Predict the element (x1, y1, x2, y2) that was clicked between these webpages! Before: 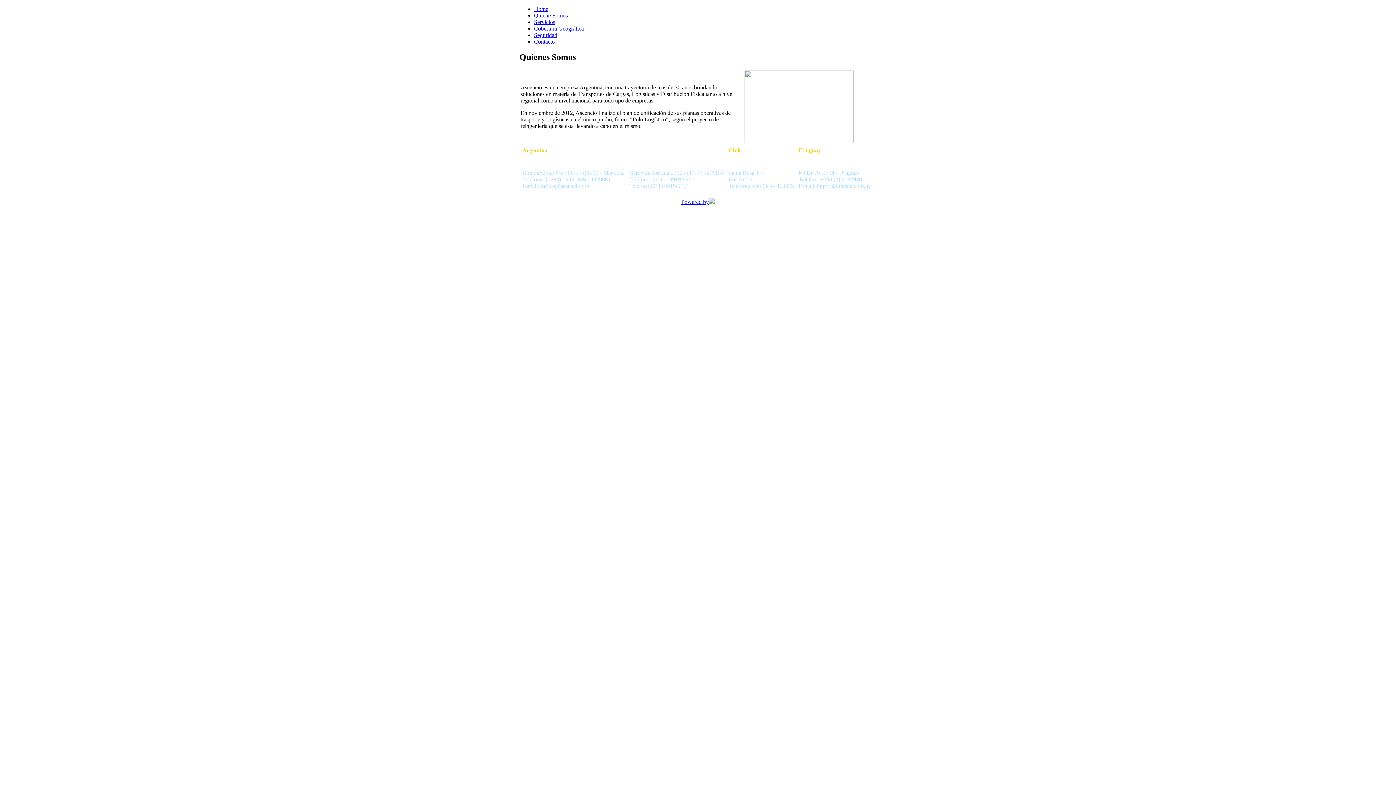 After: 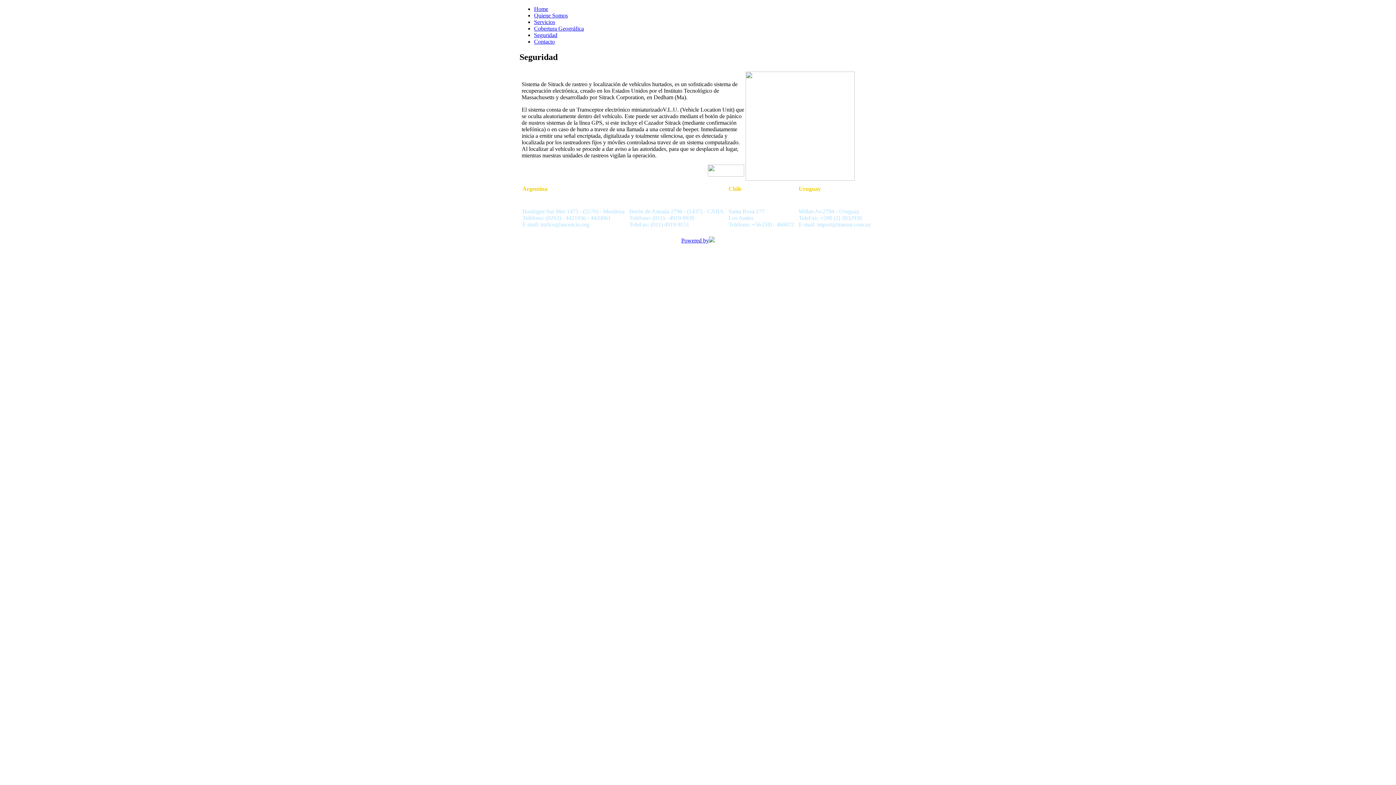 Action: label: Seguridad bbox: (534, 32, 557, 38)